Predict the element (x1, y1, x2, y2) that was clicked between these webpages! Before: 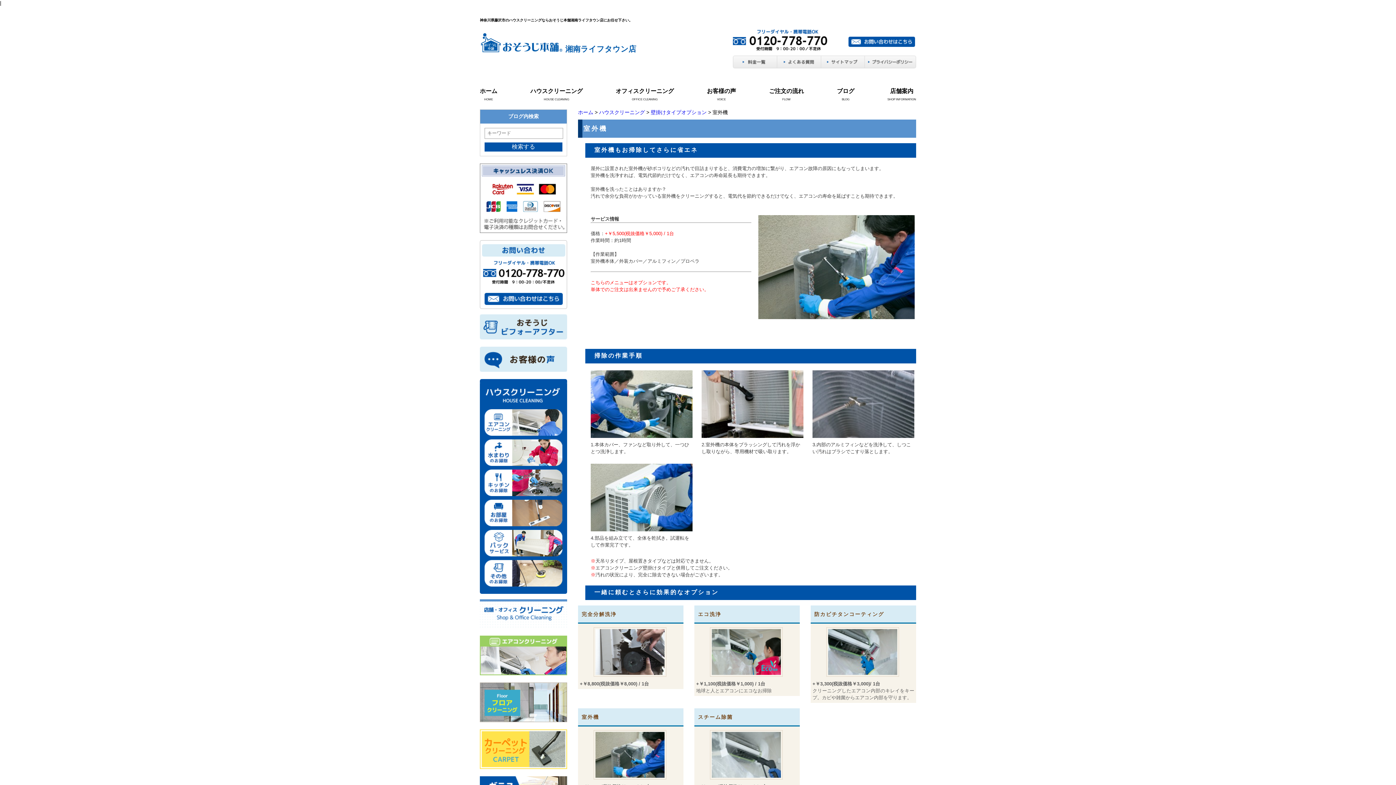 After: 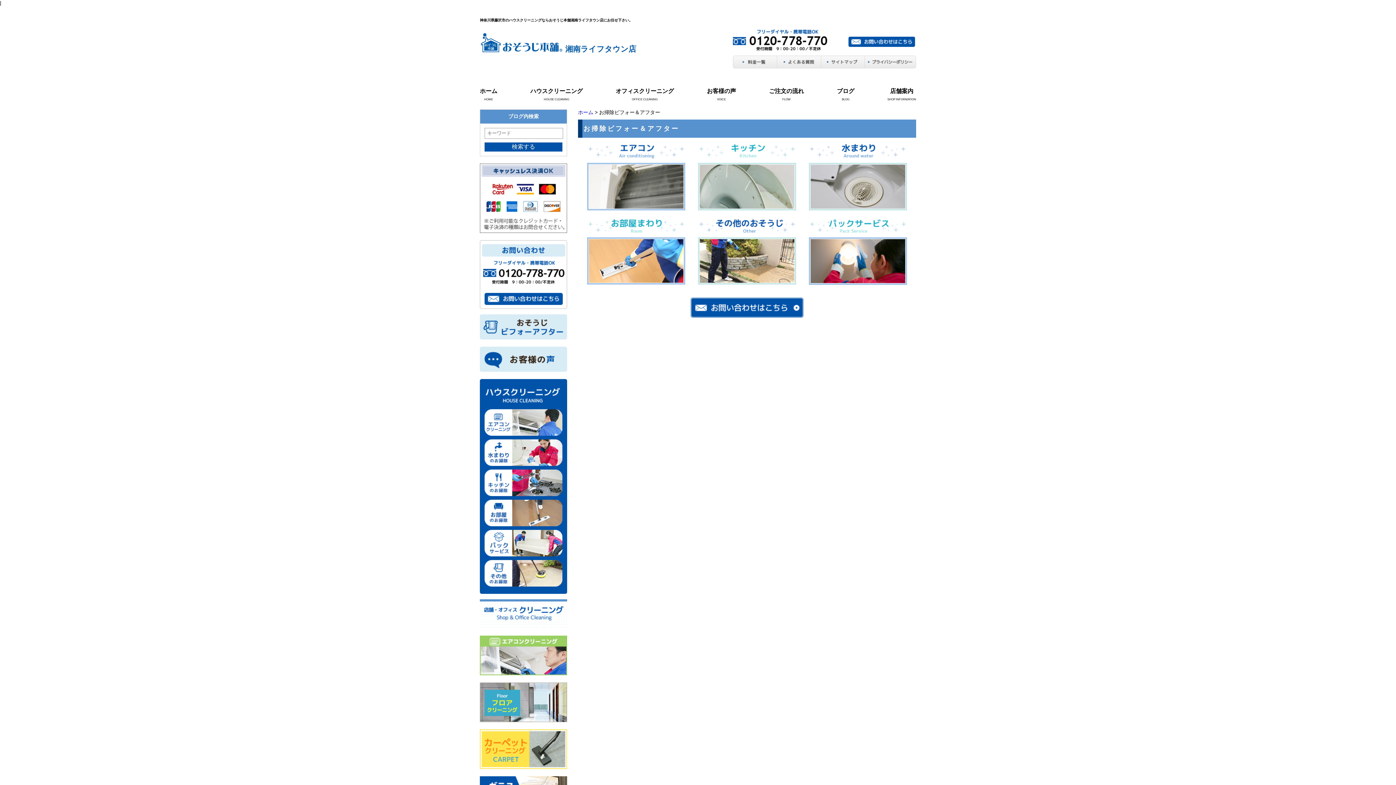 Action: bbox: (480, 333, 567, 339)